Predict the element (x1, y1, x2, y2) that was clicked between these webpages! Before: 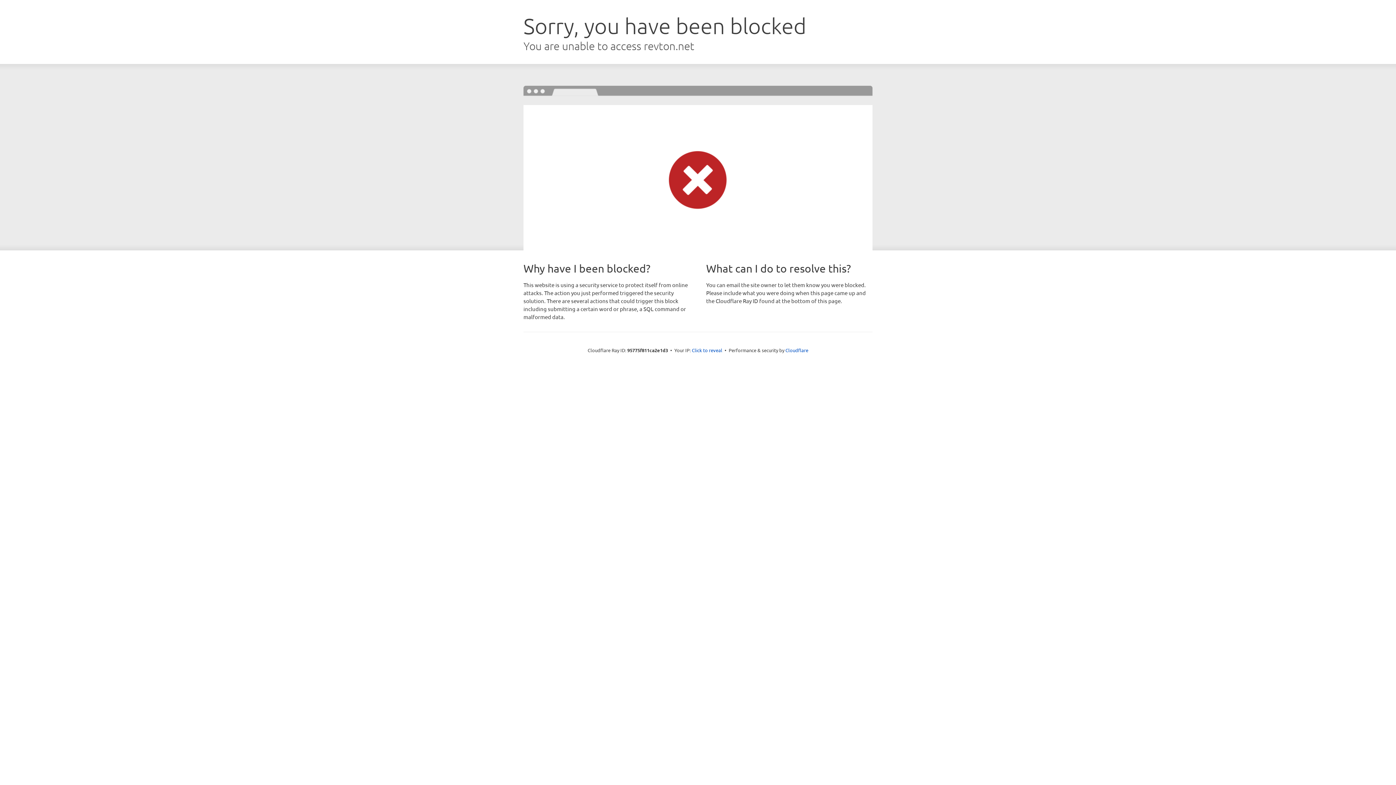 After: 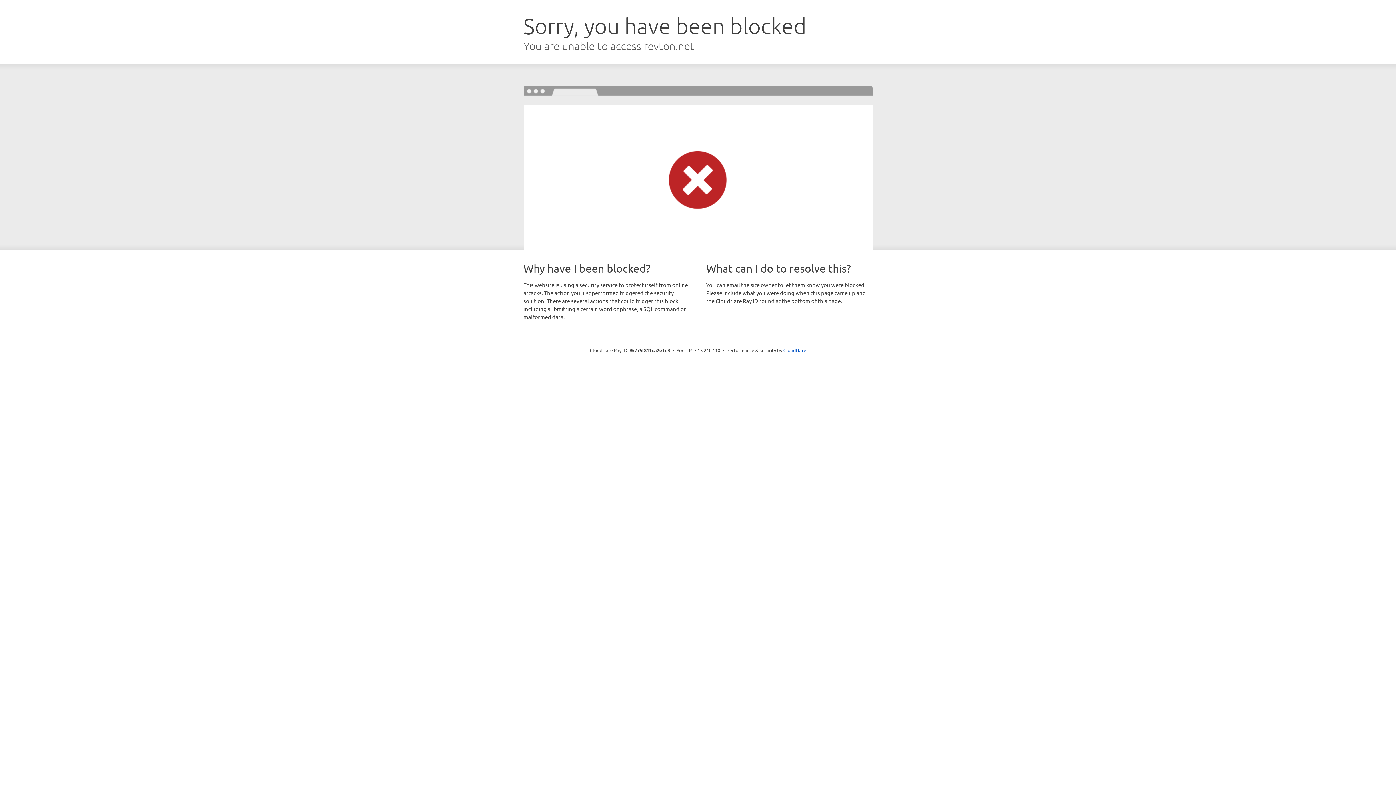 Action: label: Click to reveal bbox: (692, 346, 722, 353)